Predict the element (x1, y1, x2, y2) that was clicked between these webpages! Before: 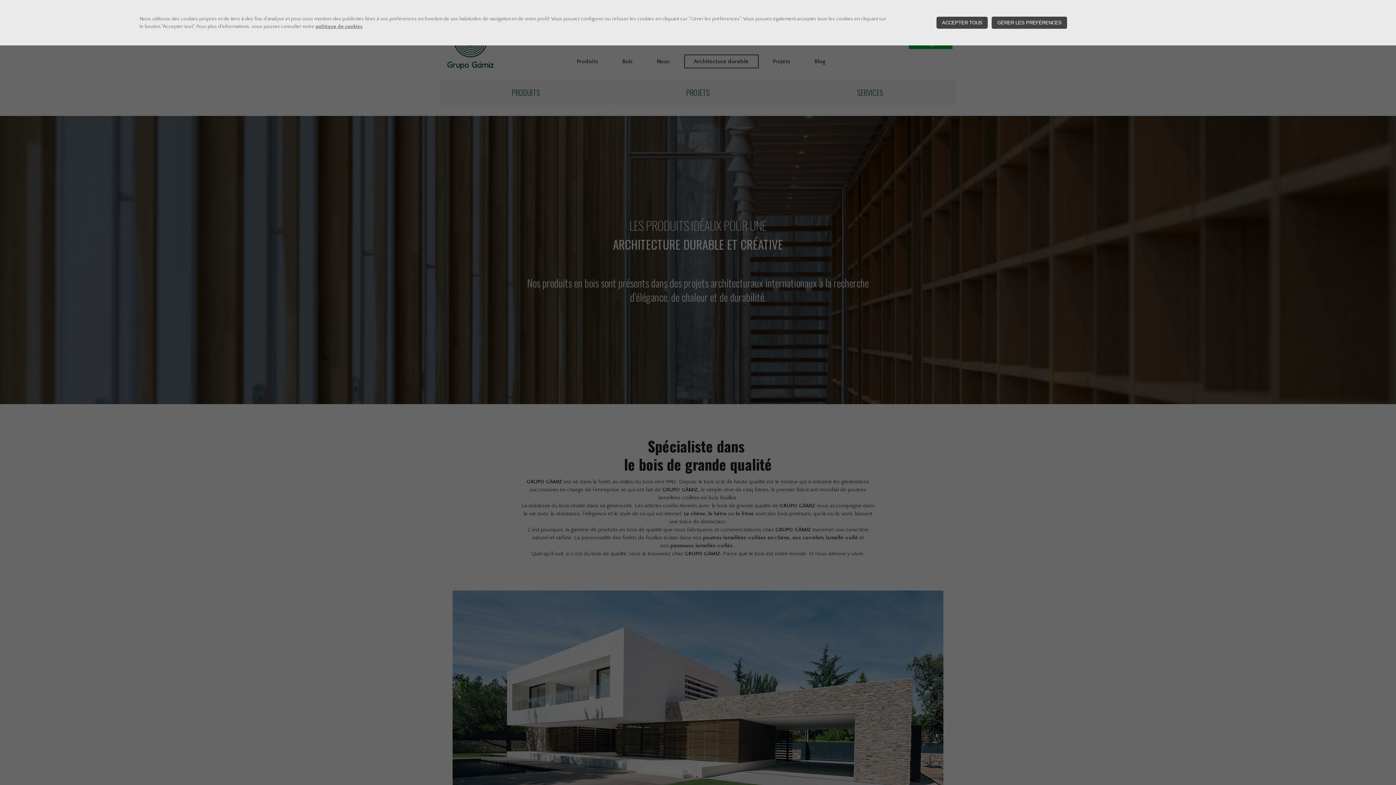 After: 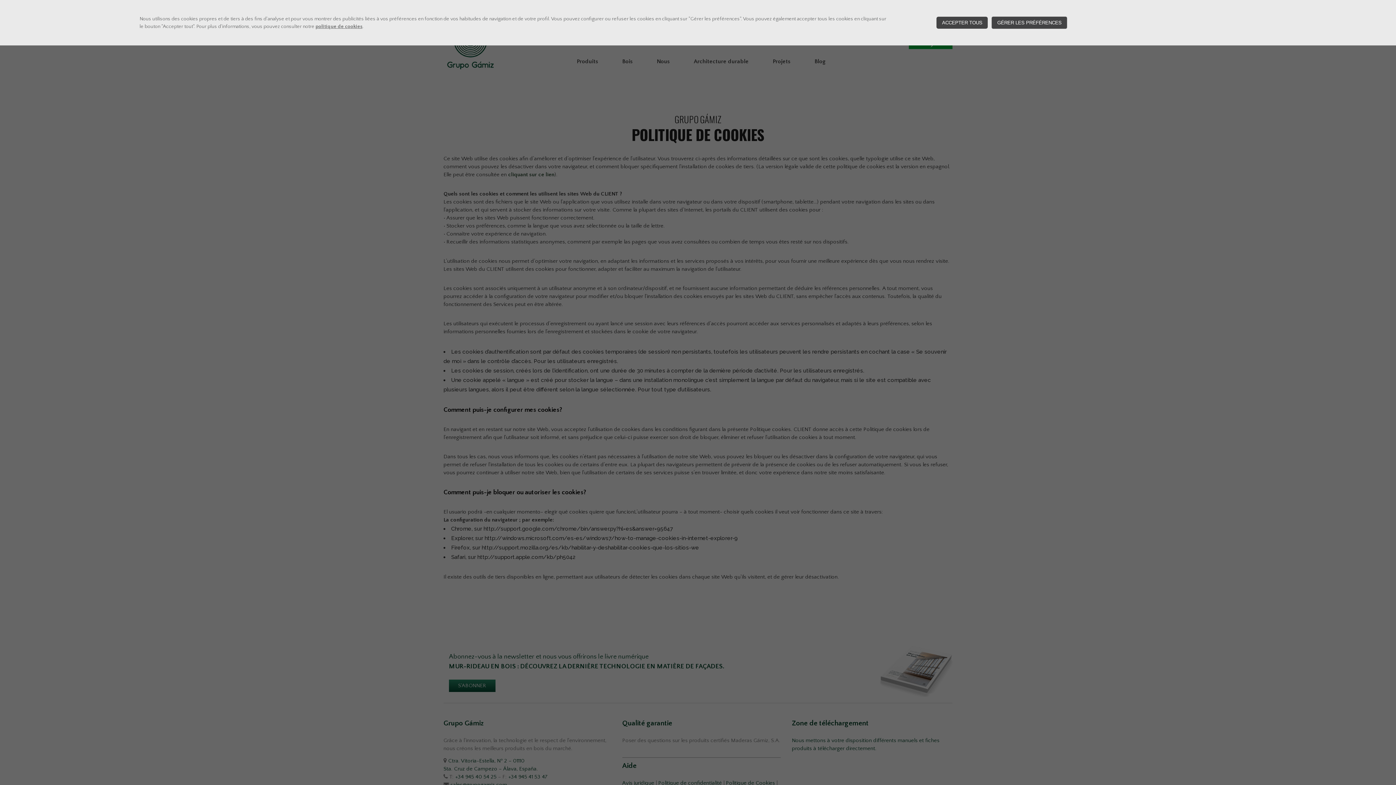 Action: label: politique de cookies bbox: (315, 23, 362, 29)